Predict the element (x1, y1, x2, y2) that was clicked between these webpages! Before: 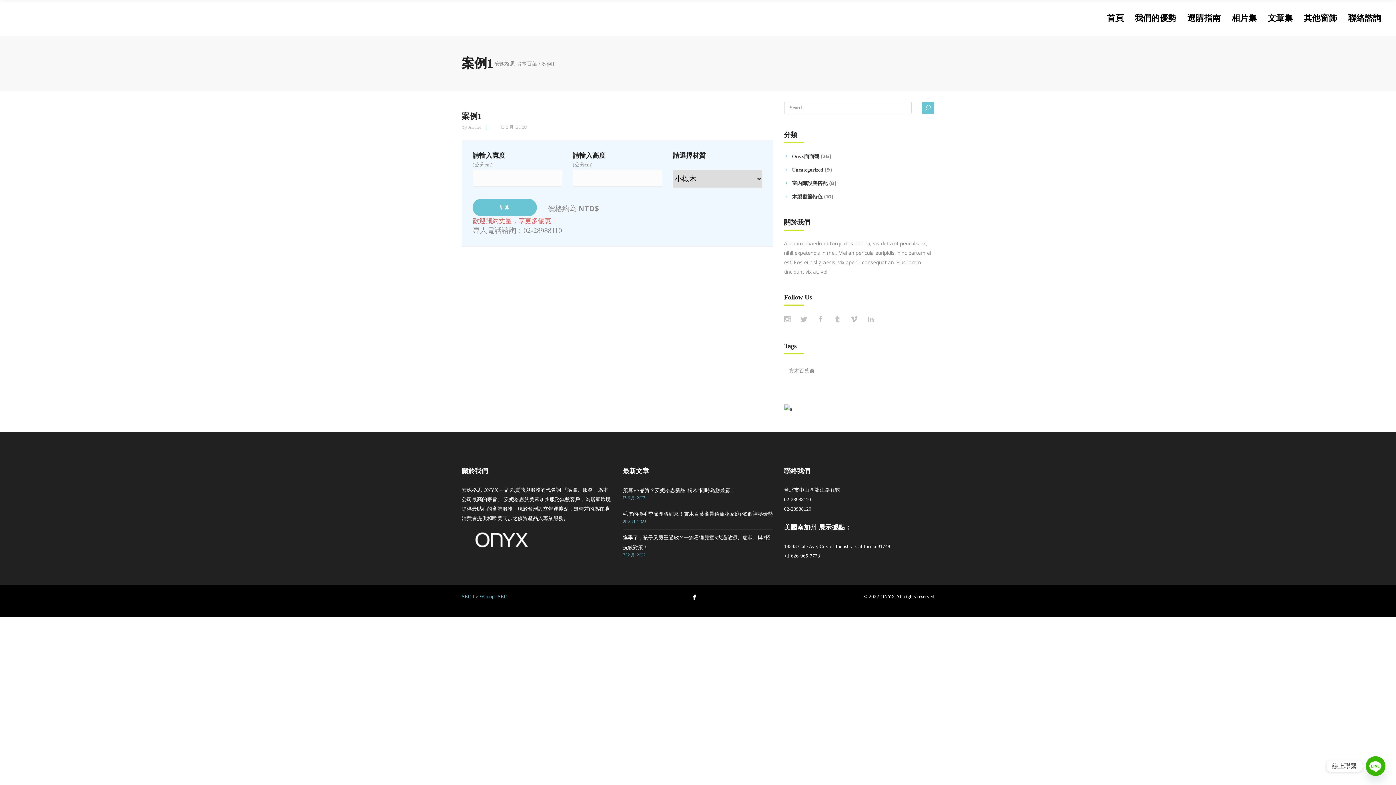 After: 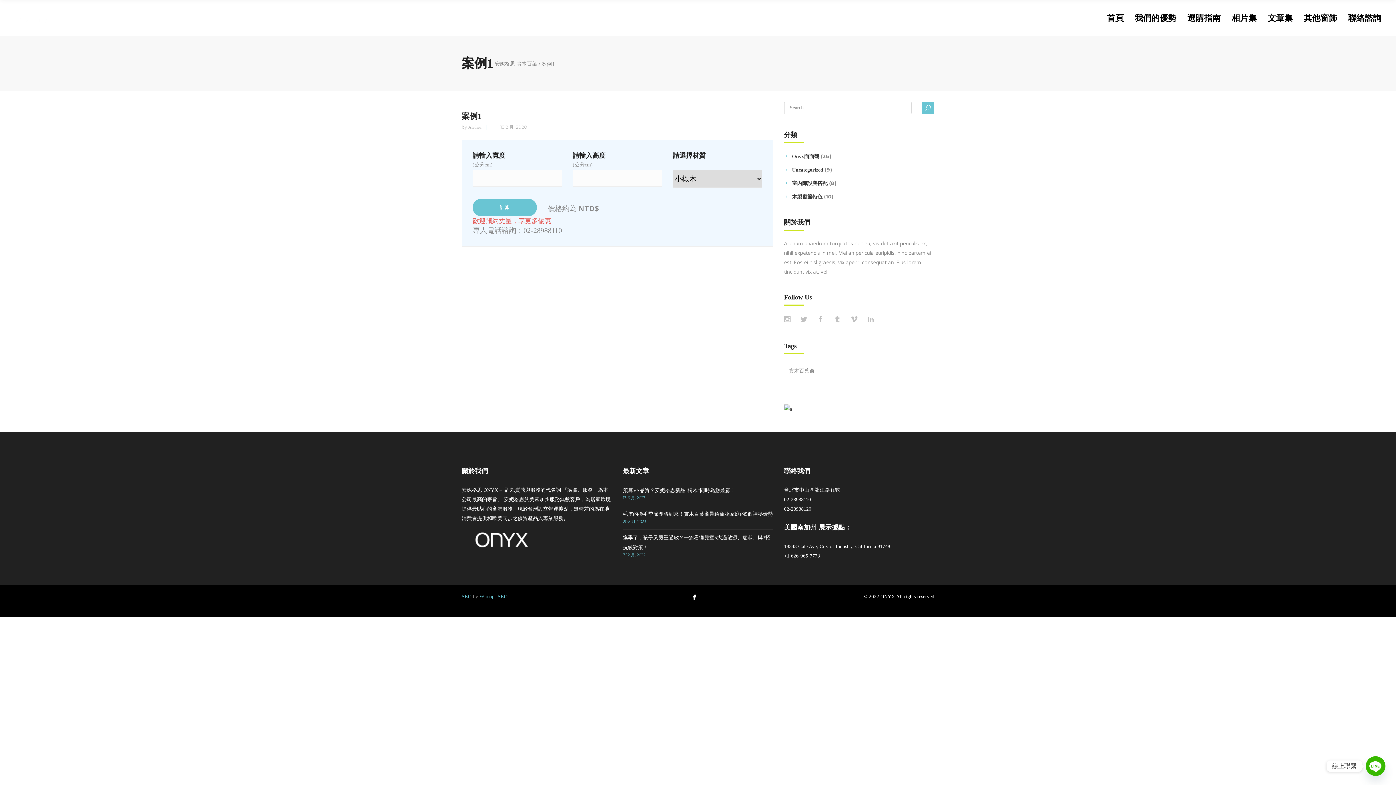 Action: bbox: (784, 406, 792, 412)